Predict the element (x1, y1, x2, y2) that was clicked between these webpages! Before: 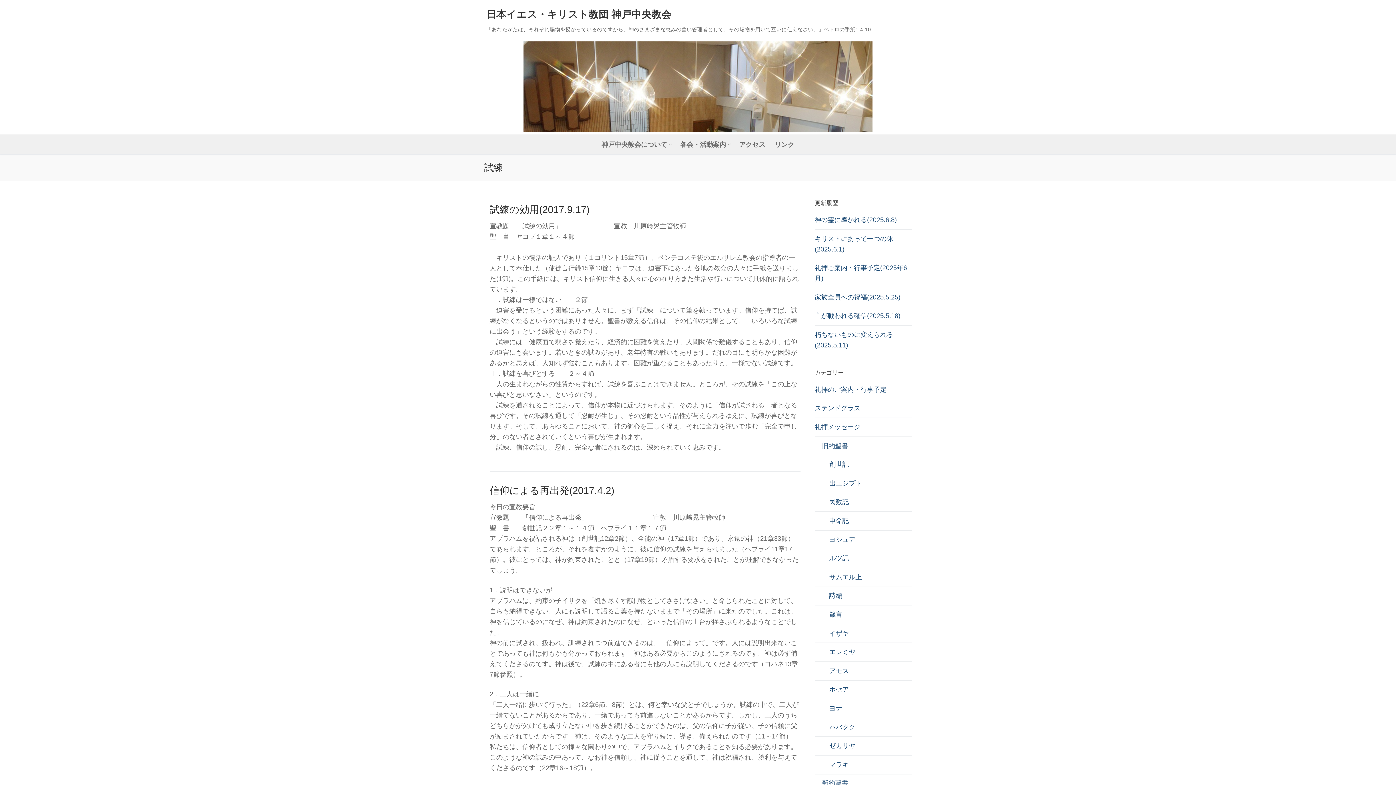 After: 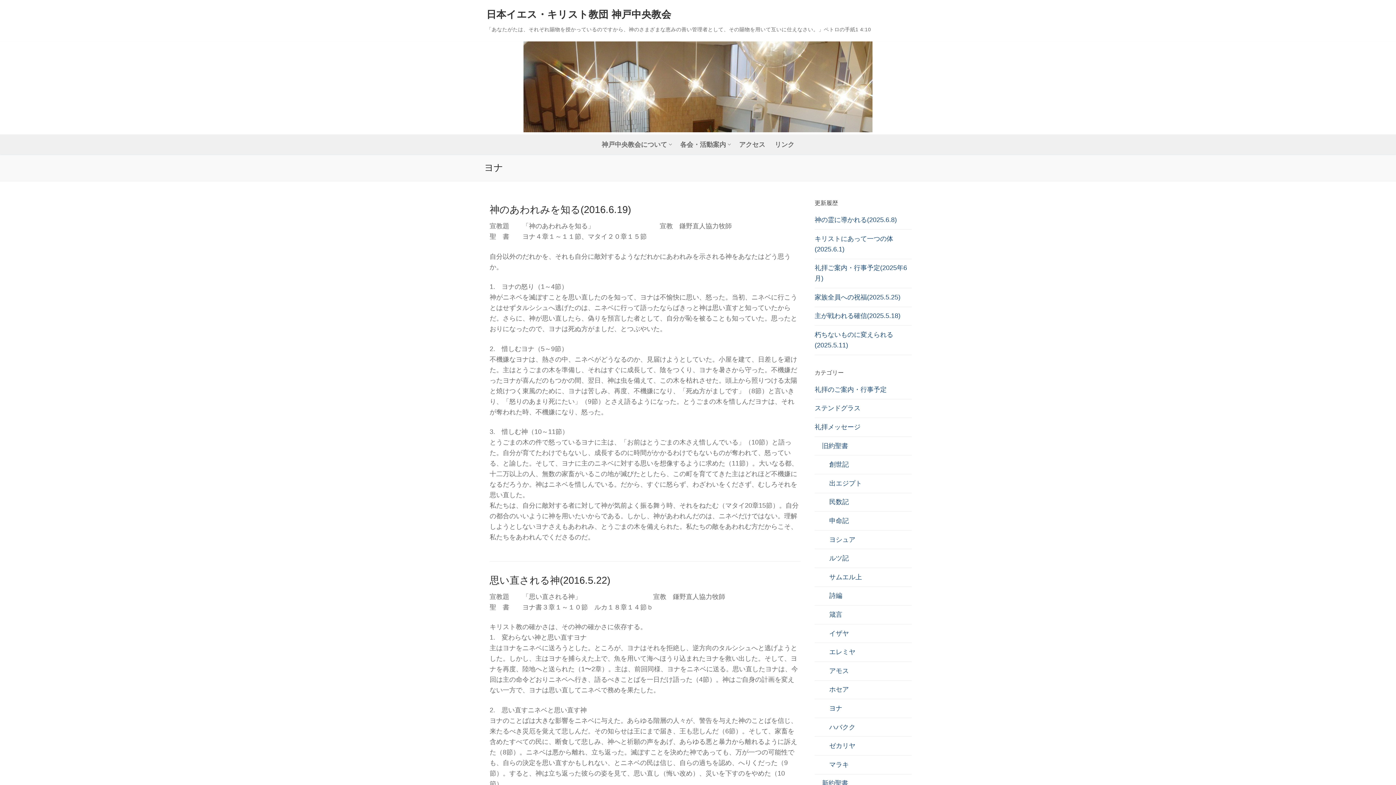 Action: bbox: (814, 703, 912, 718) label: ヨナ